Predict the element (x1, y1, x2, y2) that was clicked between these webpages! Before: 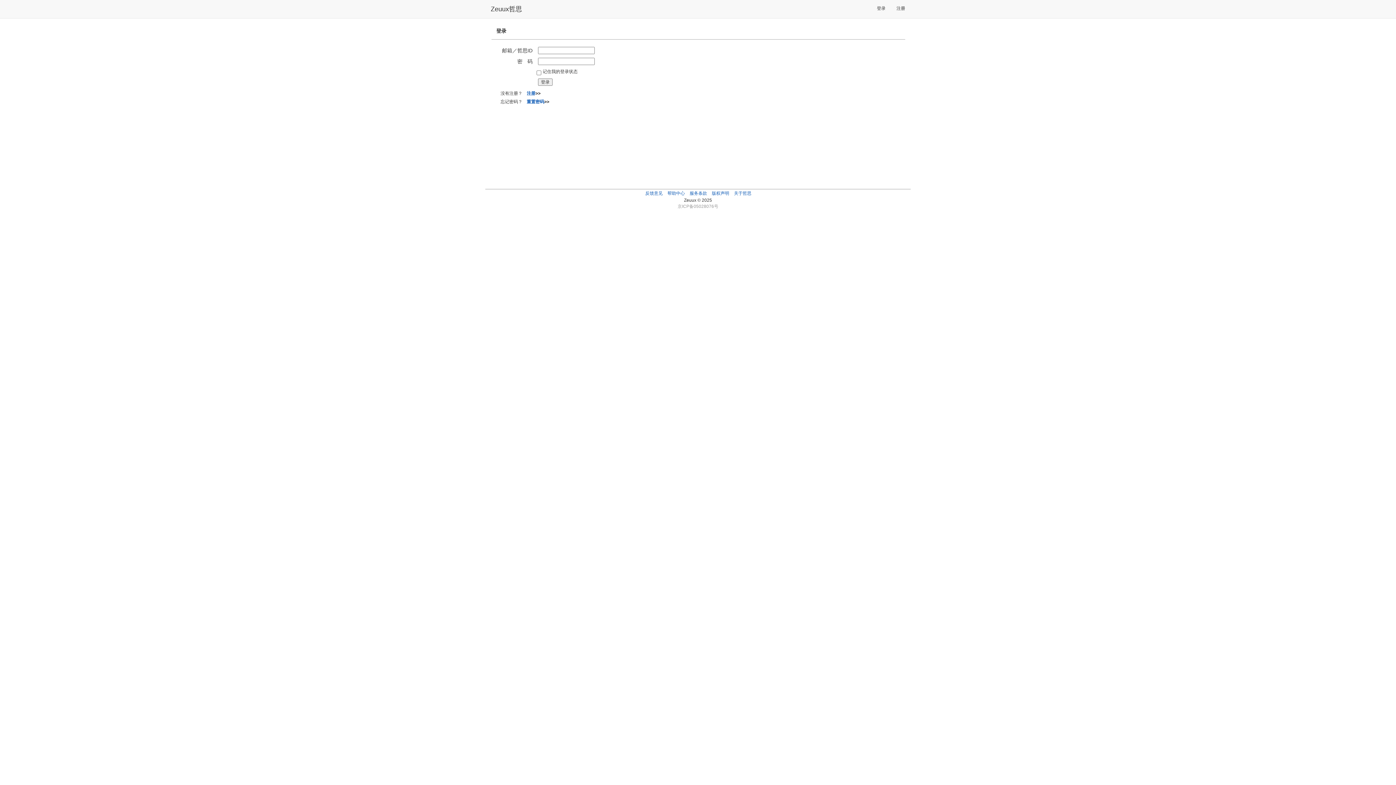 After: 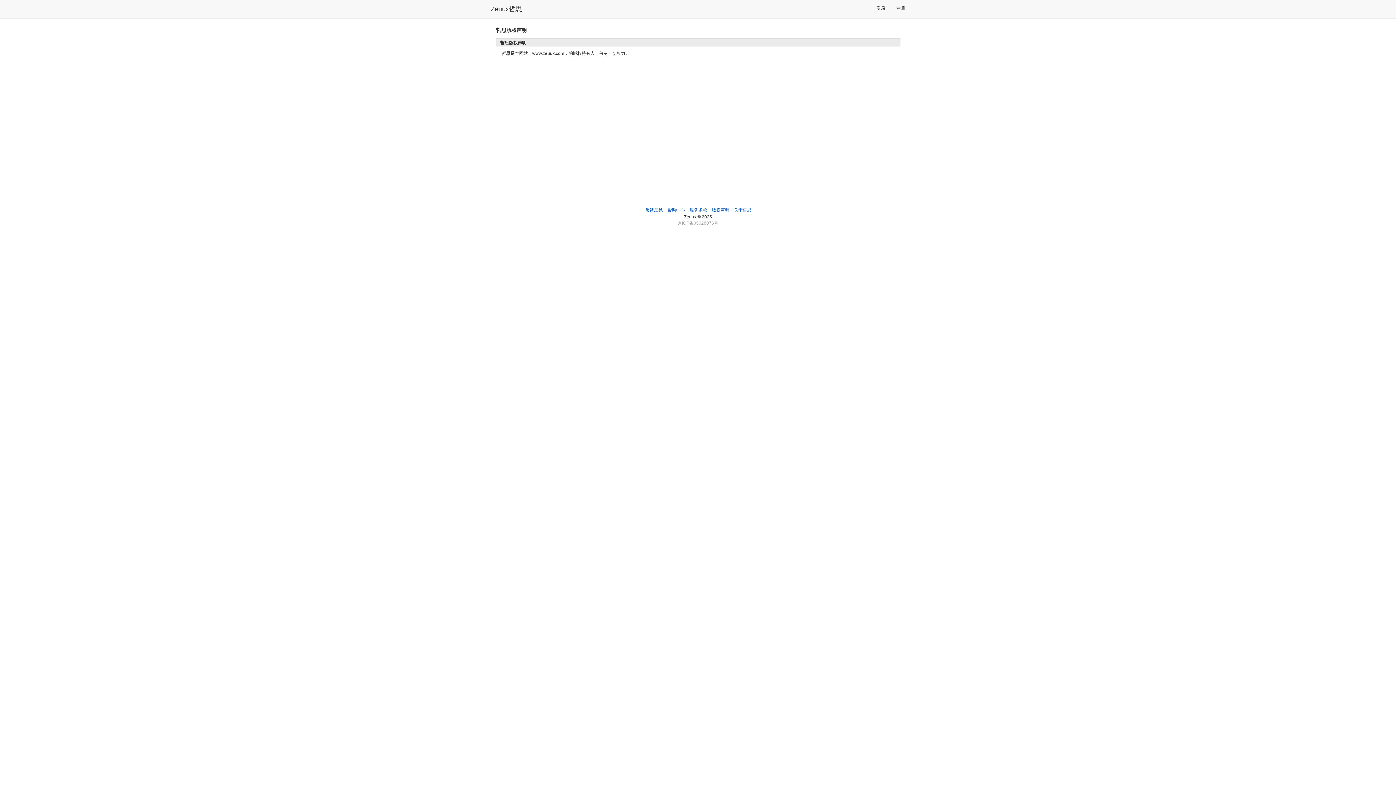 Action: label: 版权声明 bbox: (712, 190, 729, 196)